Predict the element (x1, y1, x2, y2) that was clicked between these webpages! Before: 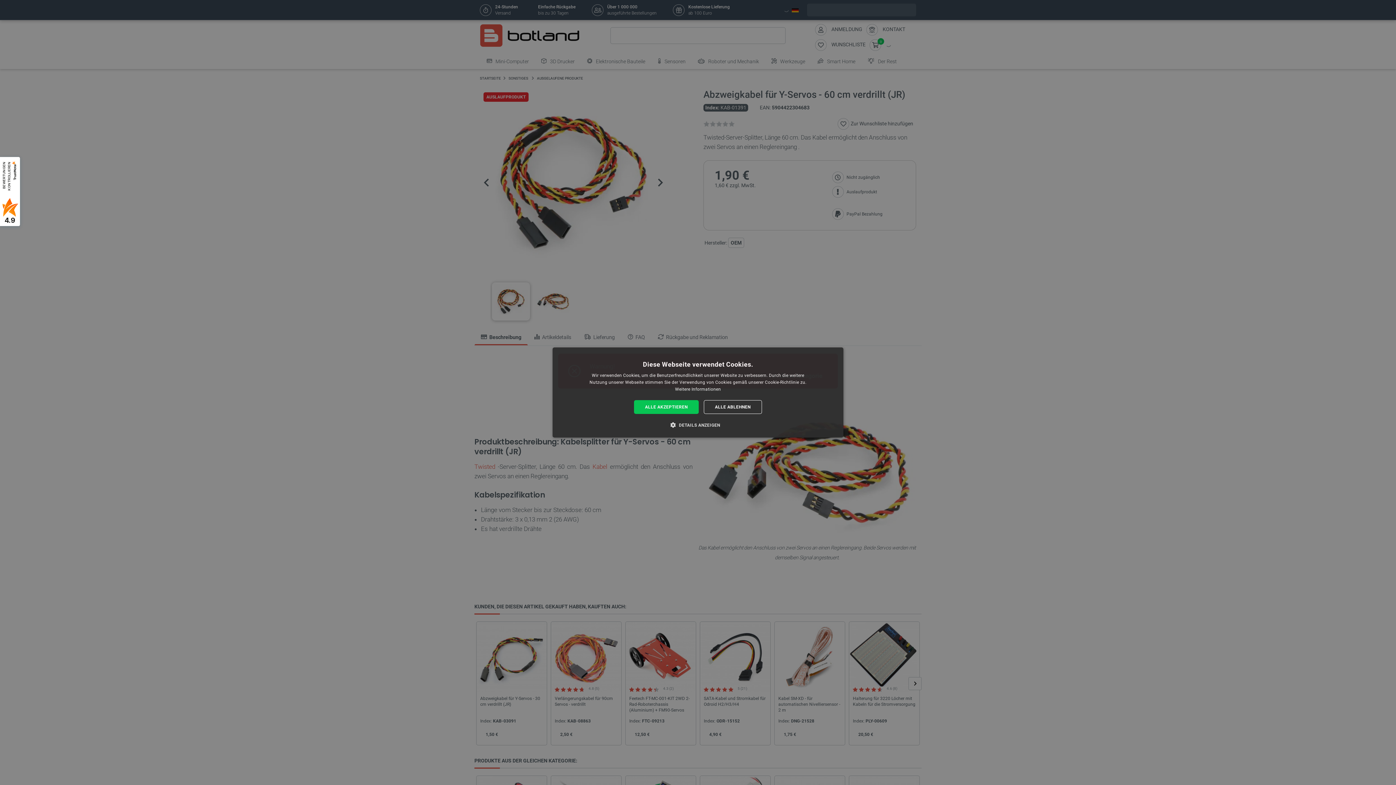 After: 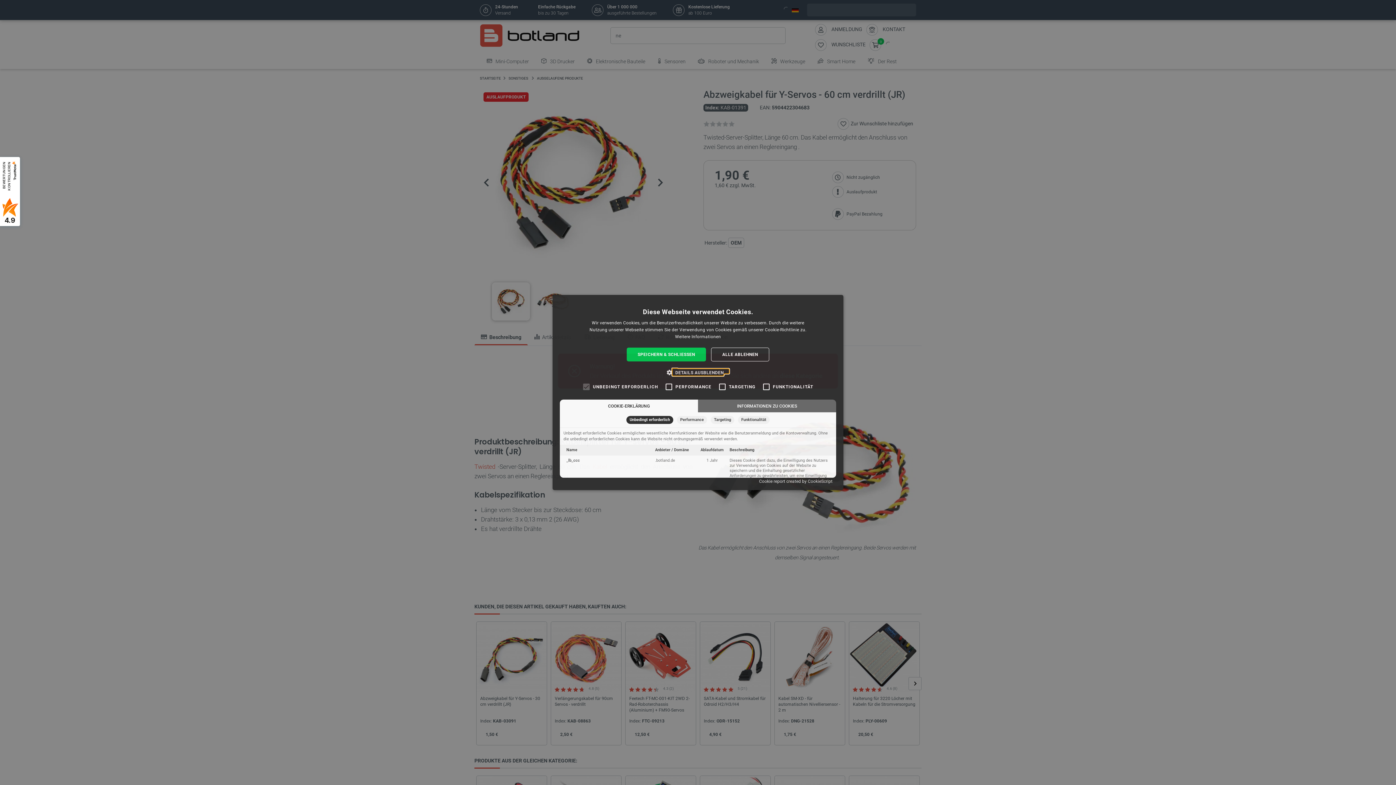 Action: label:  DETAILS ANZEIGEN bbox: (676, 421, 720, 428)